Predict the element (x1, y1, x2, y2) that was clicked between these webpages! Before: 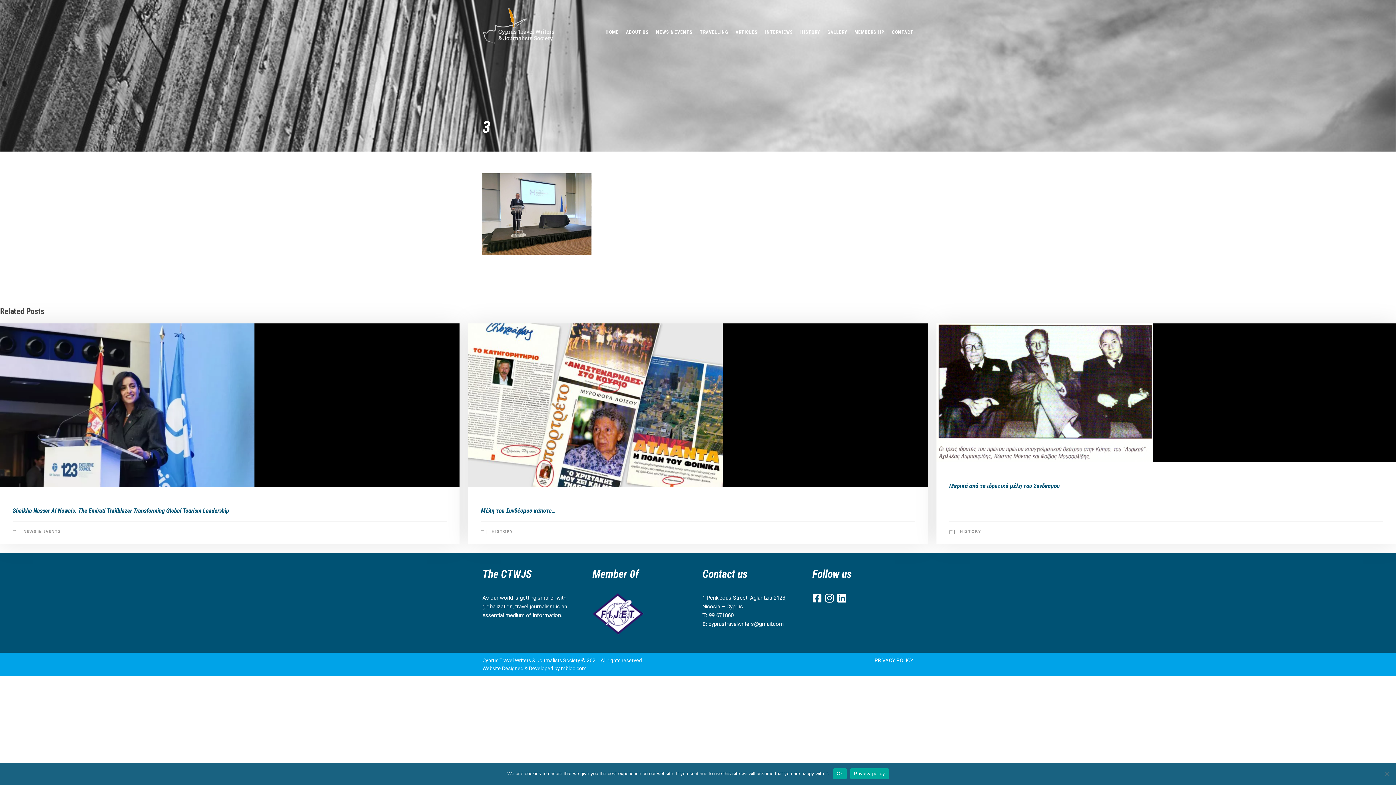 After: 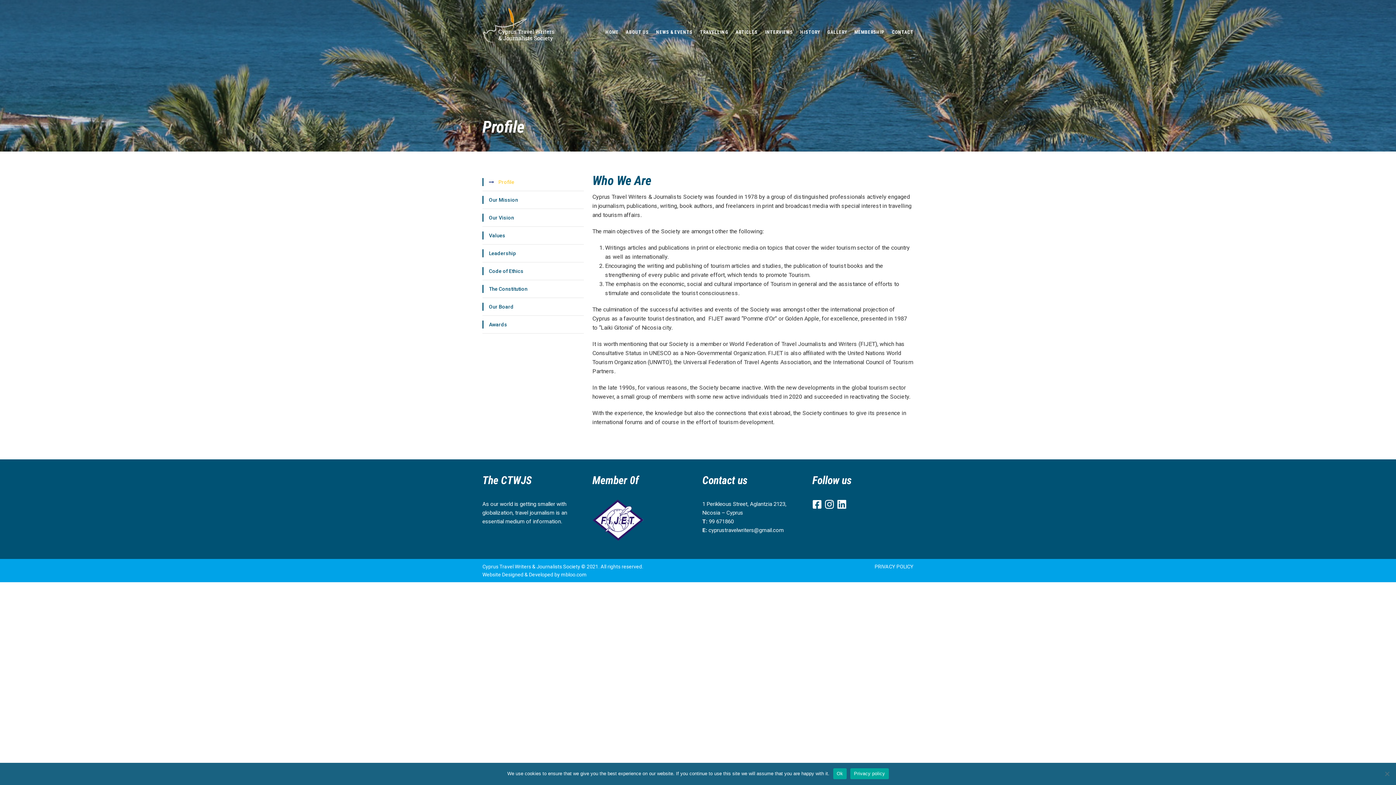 Action: bbox: (626, 28, 649, 40) label: ABOUT US